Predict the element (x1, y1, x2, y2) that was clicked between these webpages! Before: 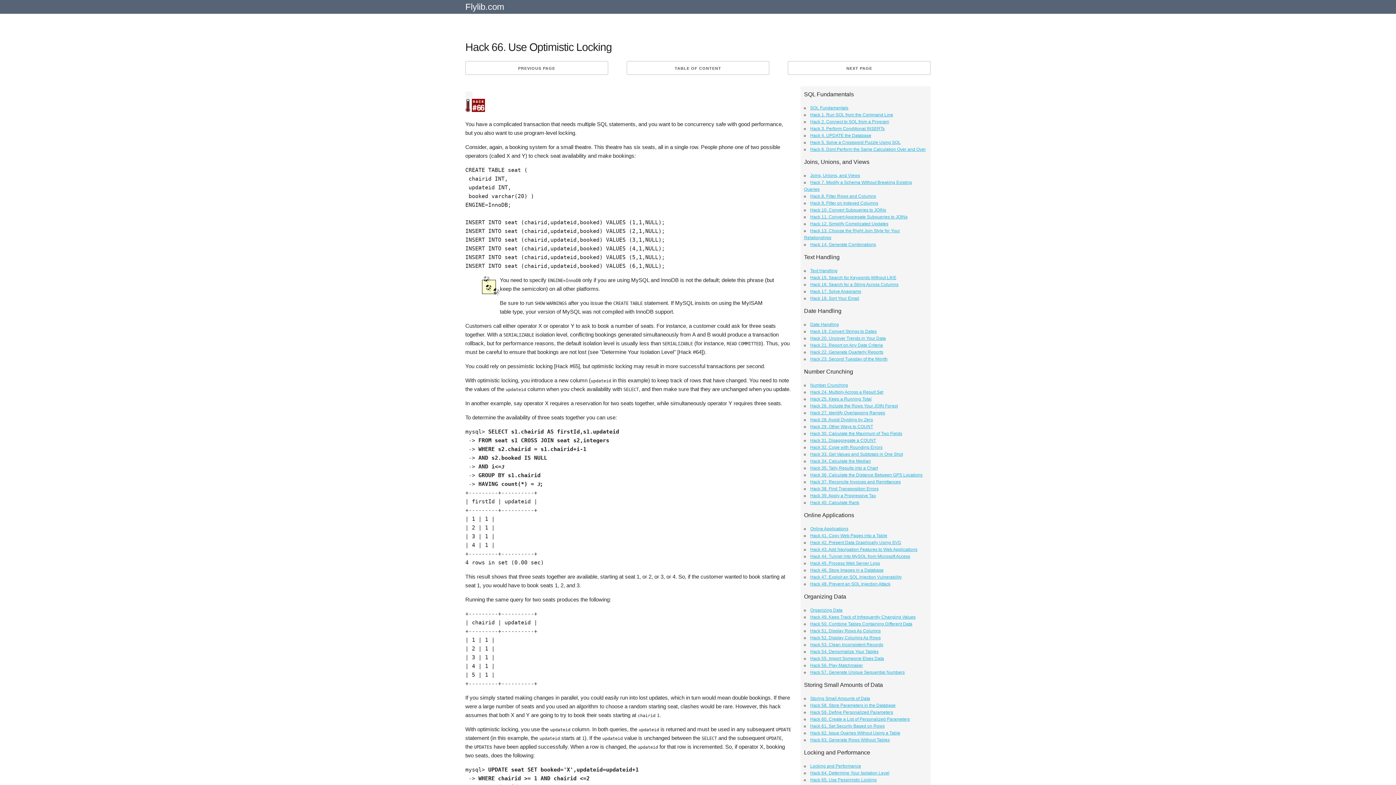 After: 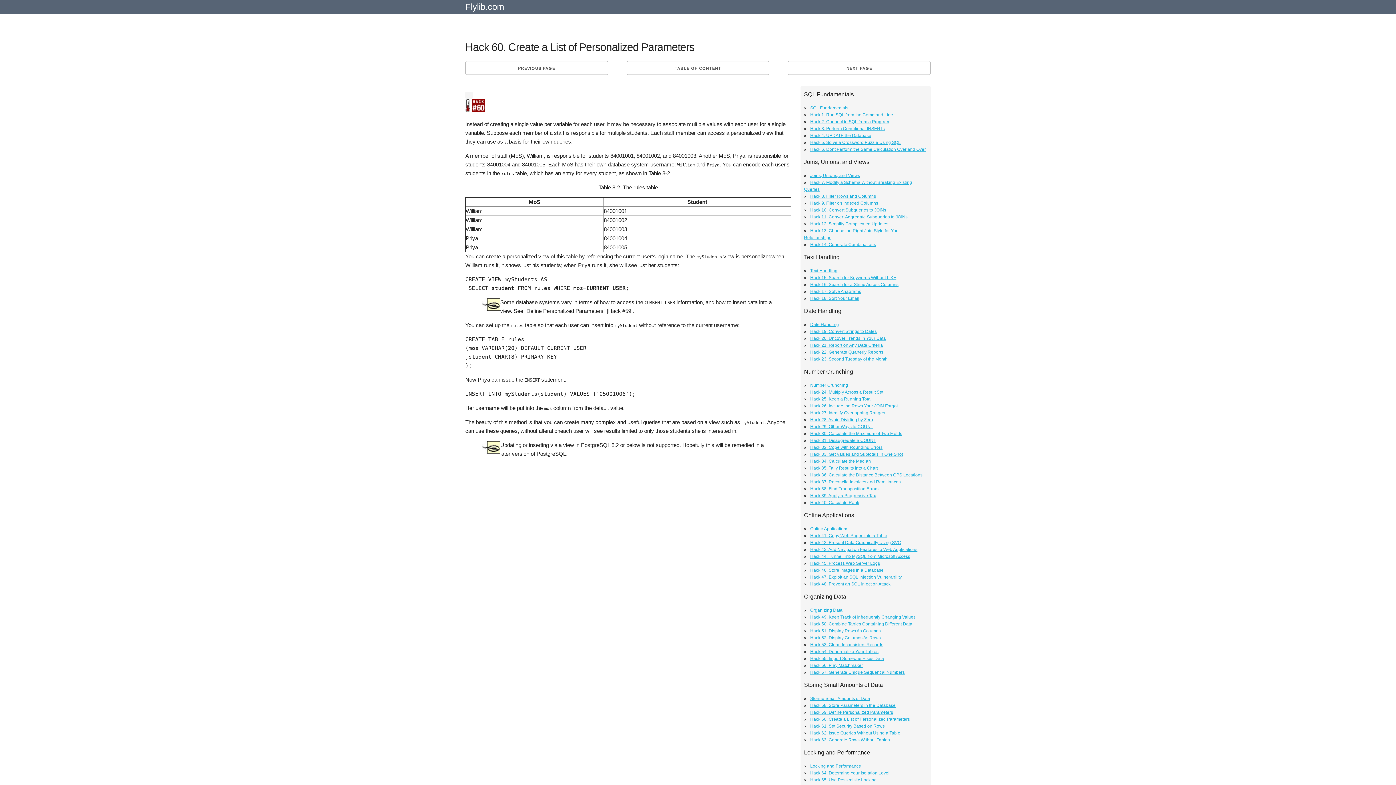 Action: bbox: (810, 717, 910, 722) label: Hack 60. Create a List of Personalized Parameters